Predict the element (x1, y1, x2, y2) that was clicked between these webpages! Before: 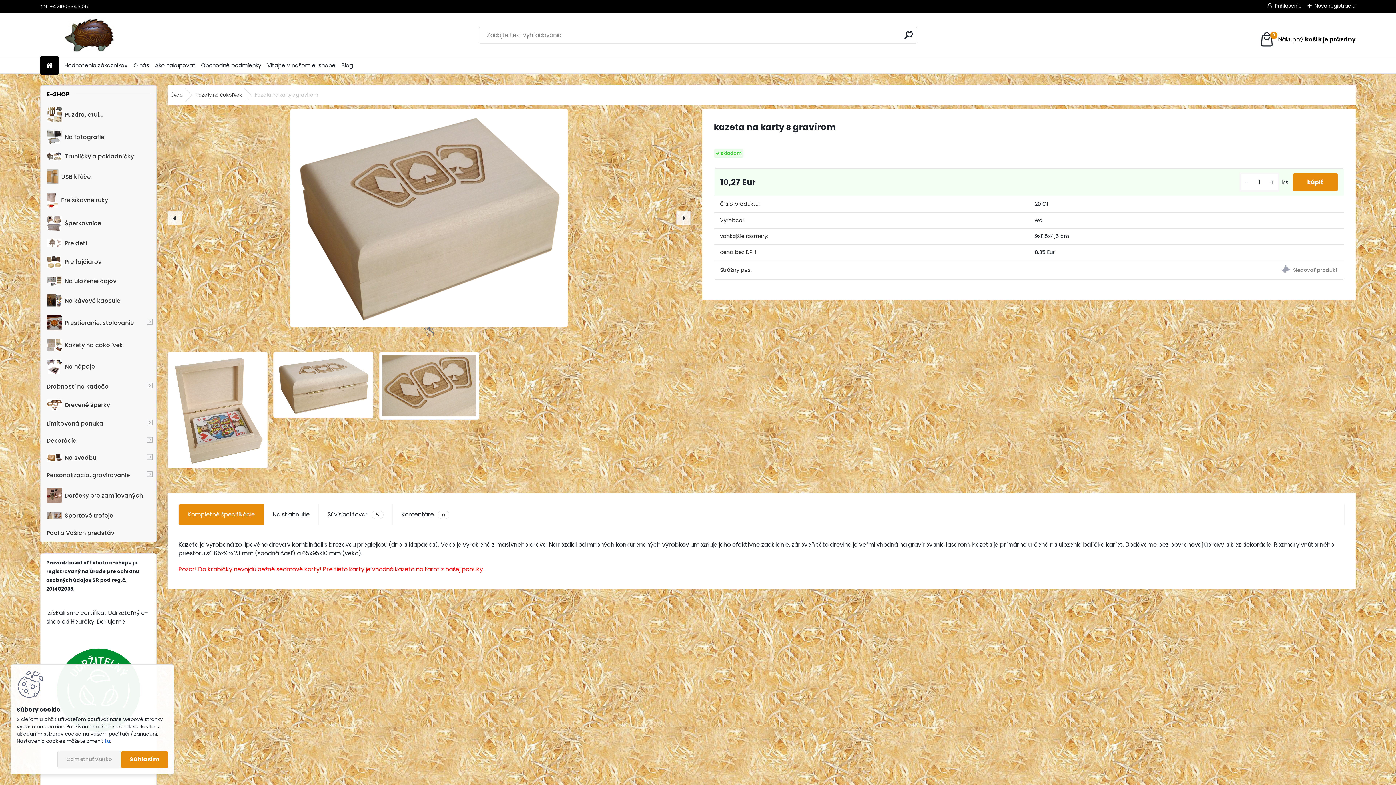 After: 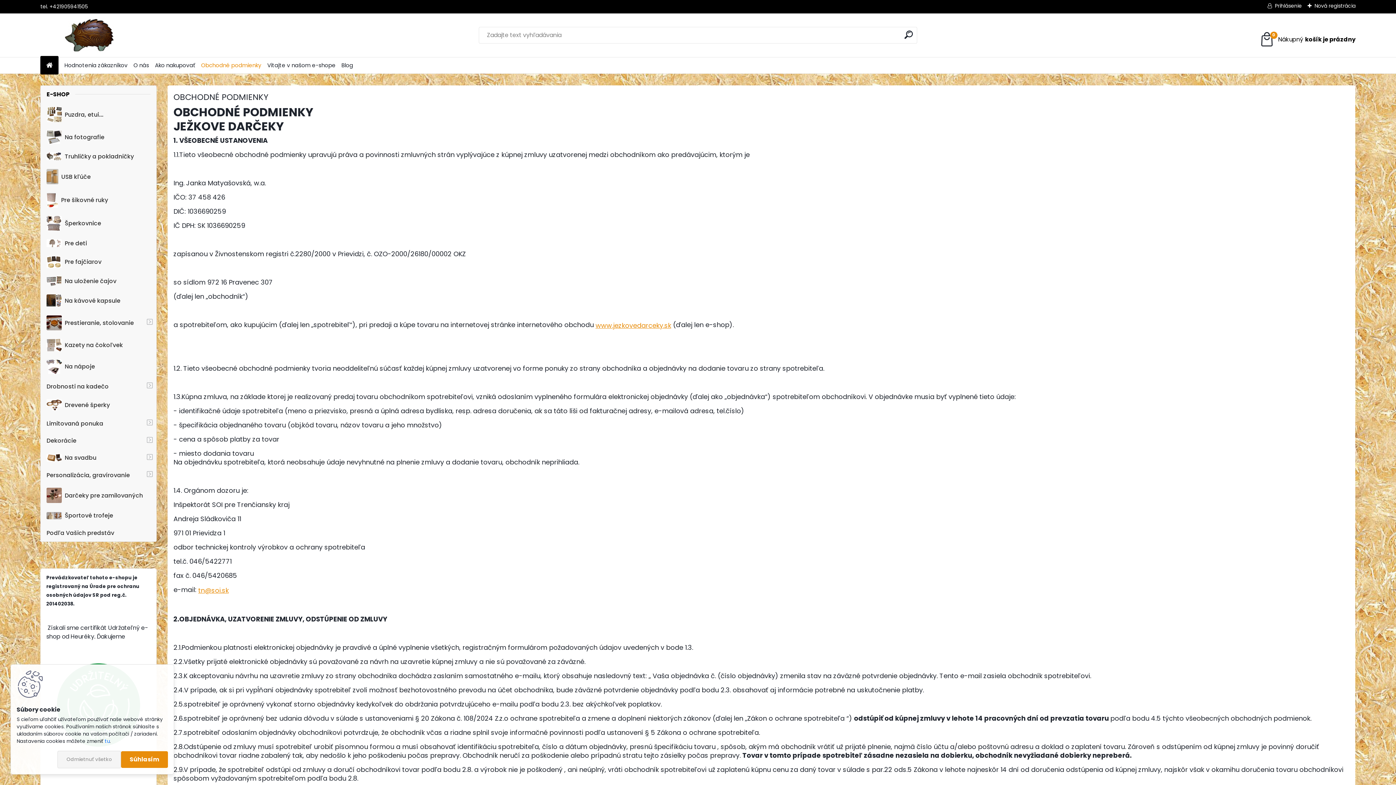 Action: label: Obchodné podmienky bbox: (201, 58, 261, 72)